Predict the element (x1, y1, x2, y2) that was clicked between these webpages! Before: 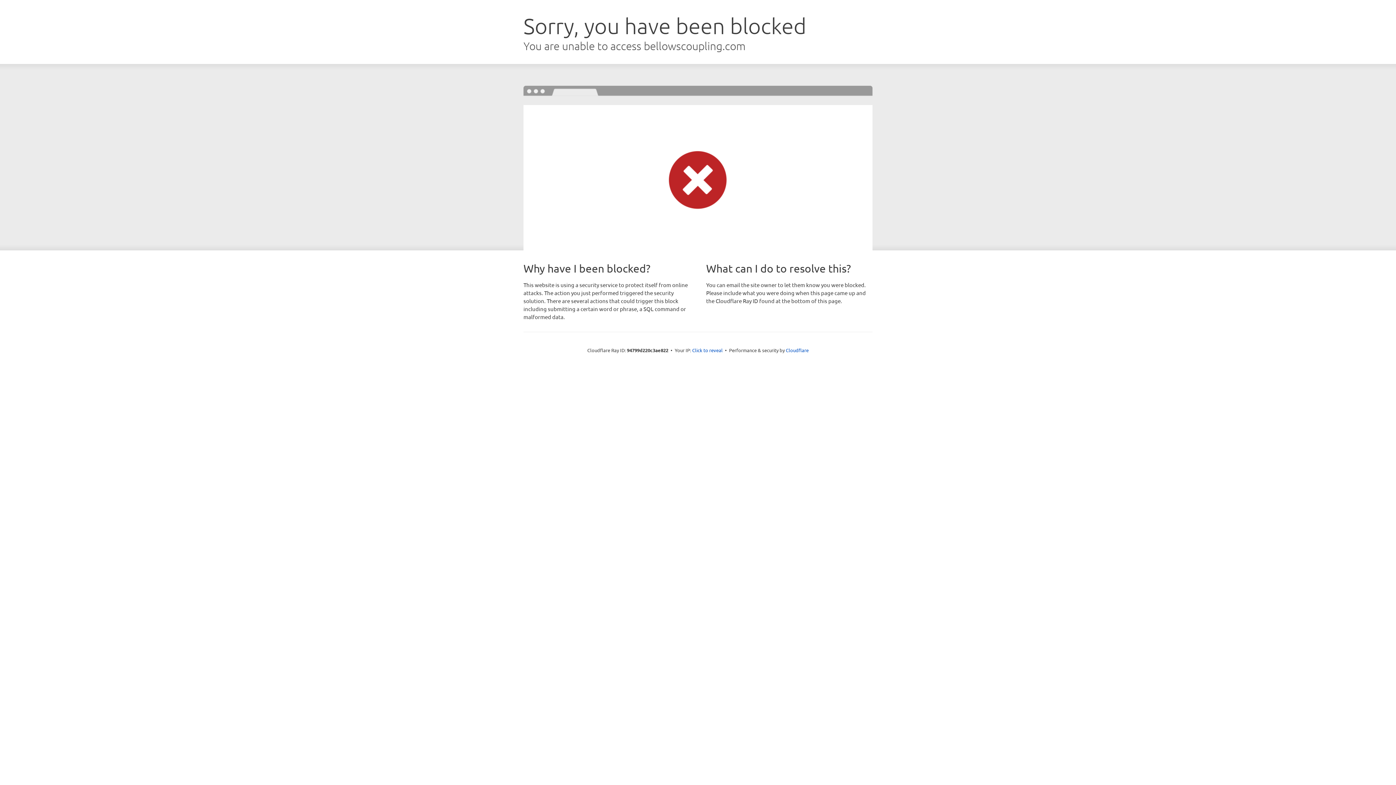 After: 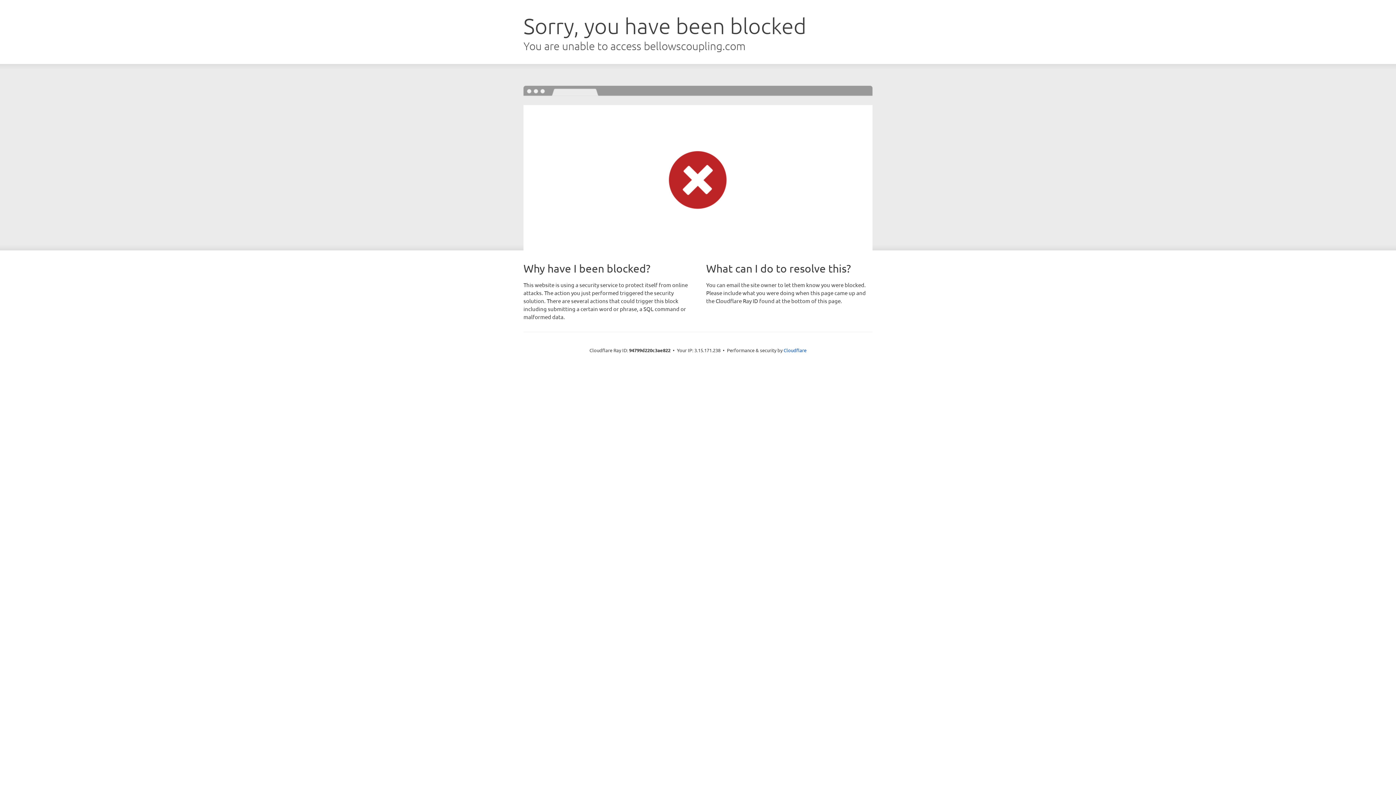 Action: bbox: (692, 346, 722, 353) label: Click to reveal